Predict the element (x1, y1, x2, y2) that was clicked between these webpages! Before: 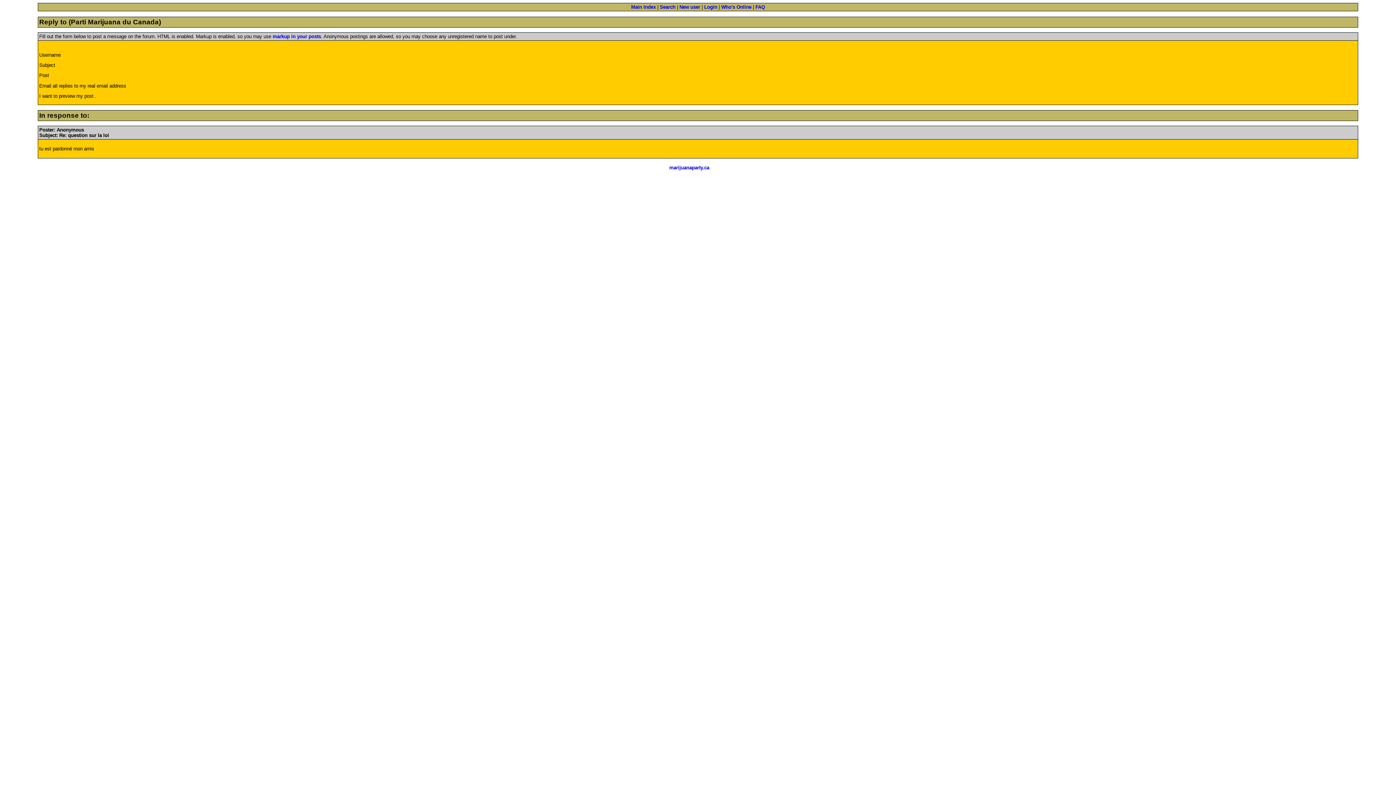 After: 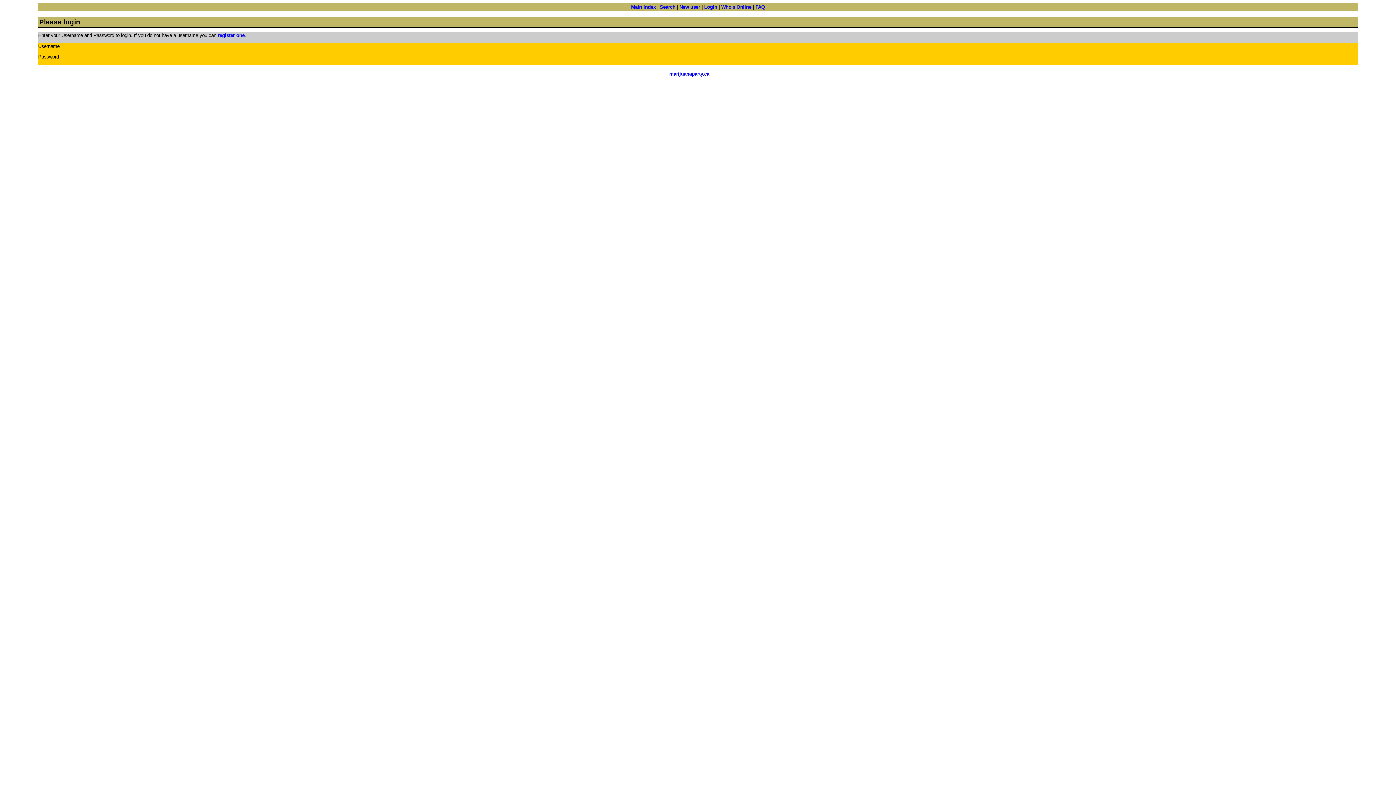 Action: bbox: (704, 4, 717, 9) label: Login